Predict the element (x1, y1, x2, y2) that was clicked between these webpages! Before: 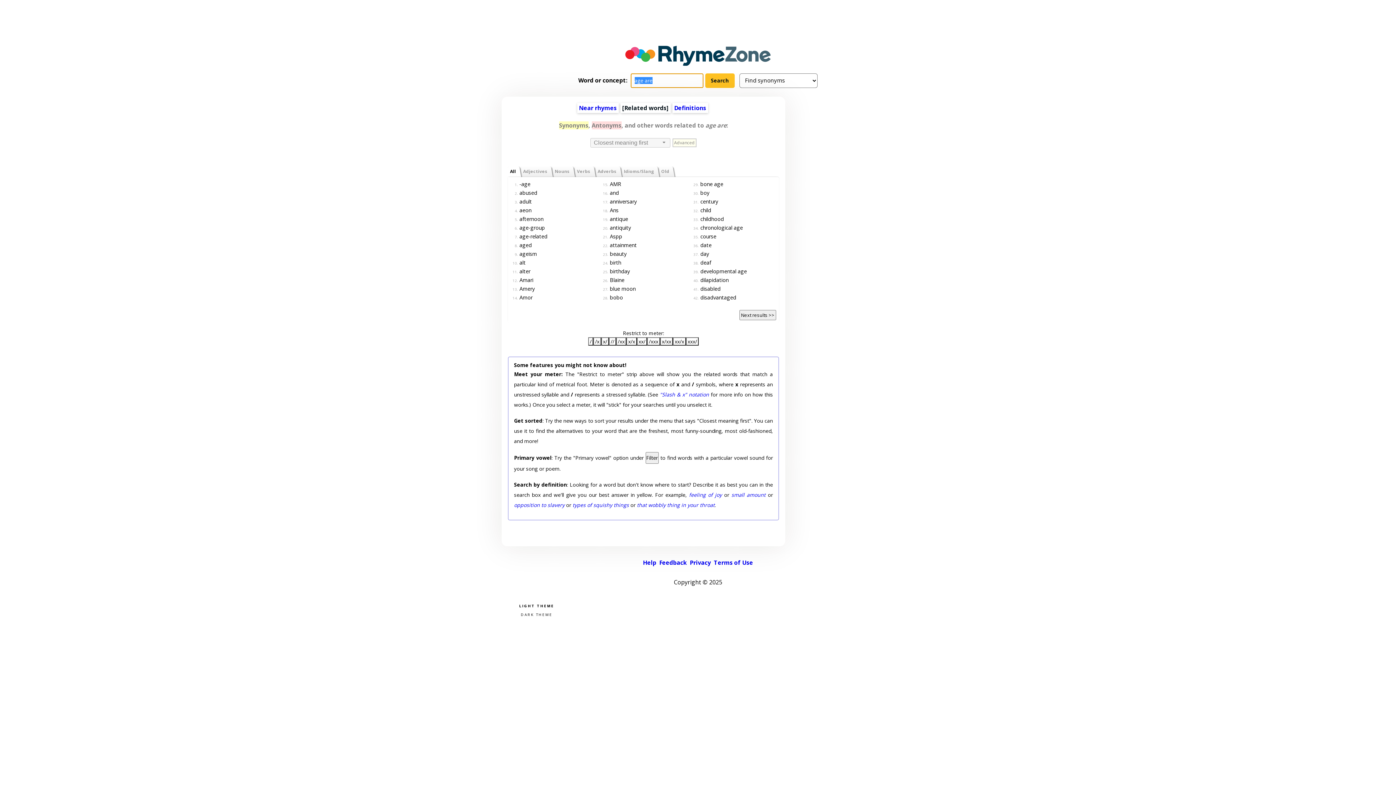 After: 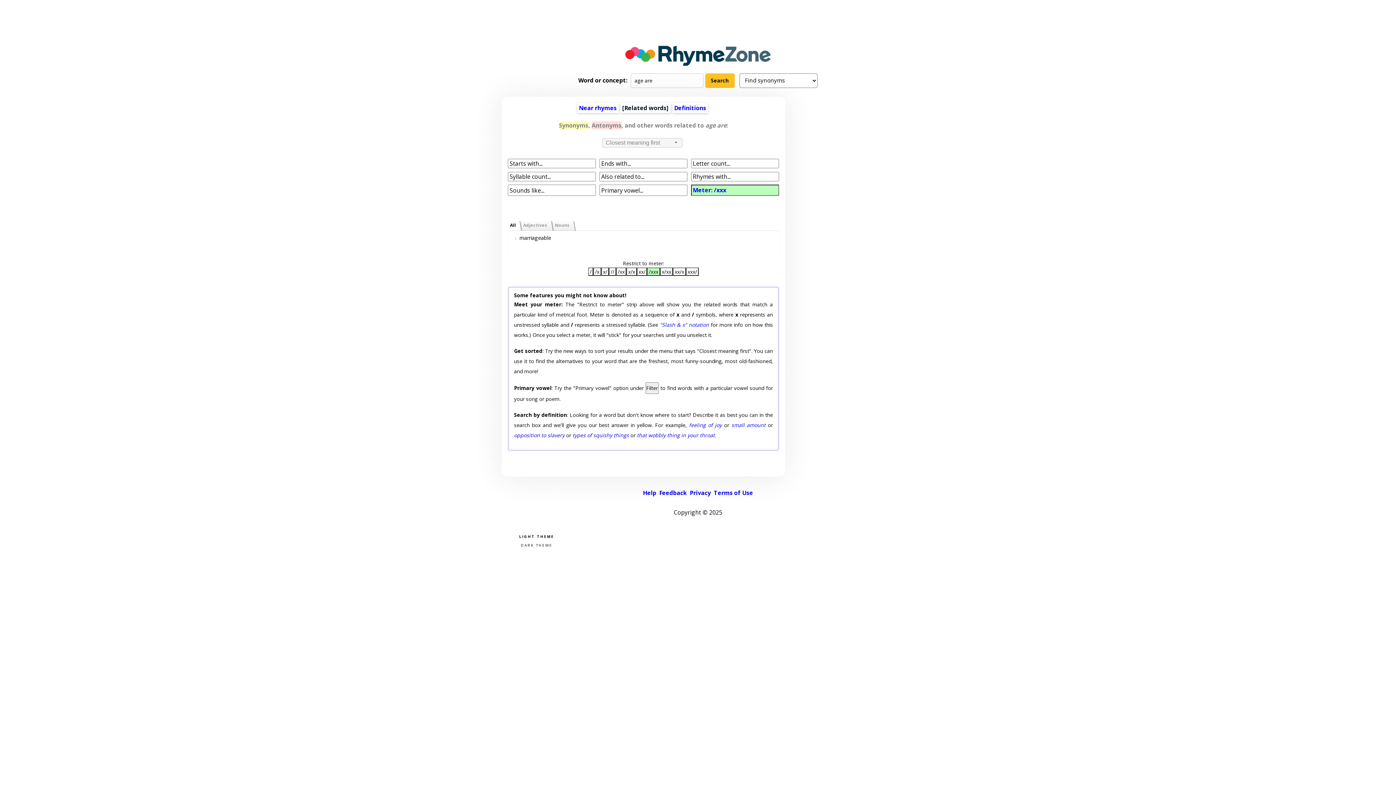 Action: bbox: (647, 337, 660, 345) label: /xxx